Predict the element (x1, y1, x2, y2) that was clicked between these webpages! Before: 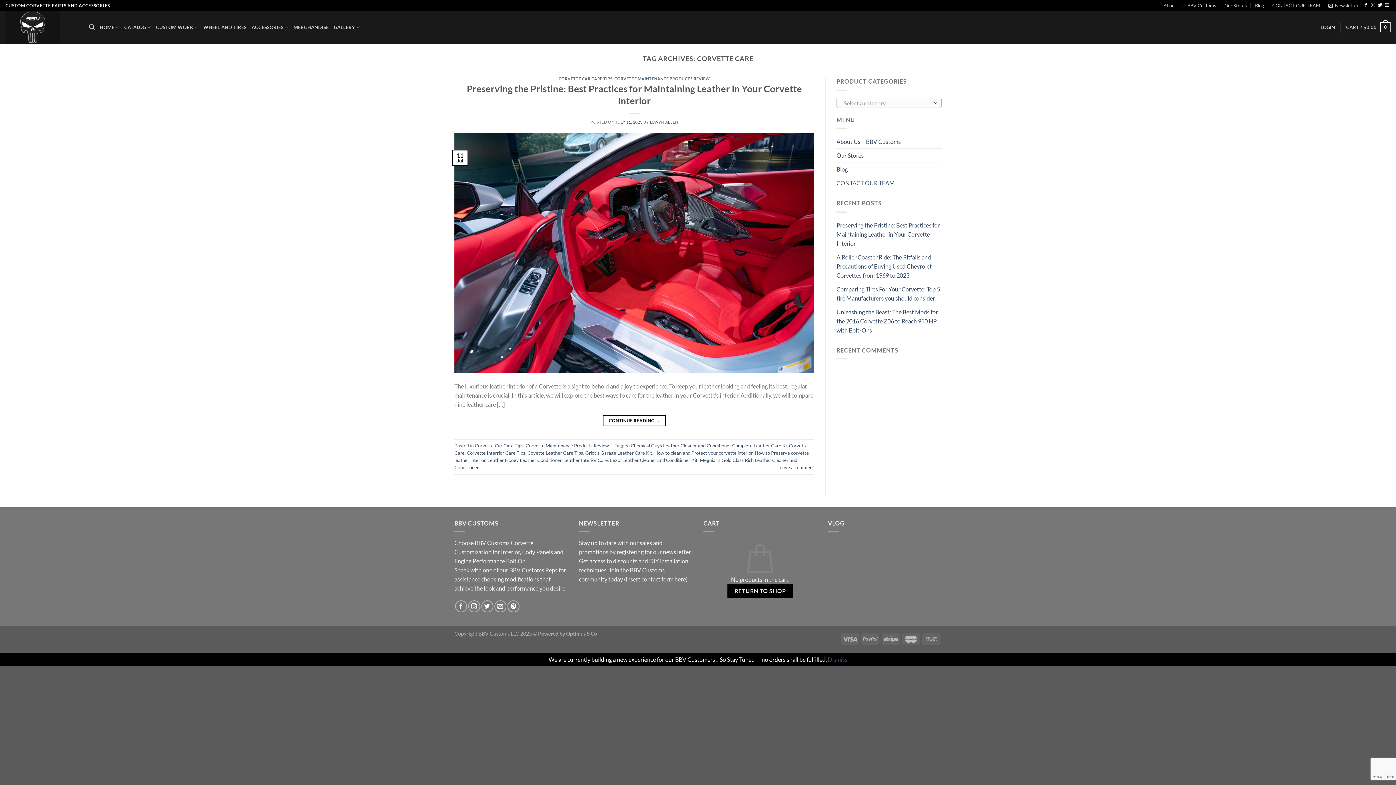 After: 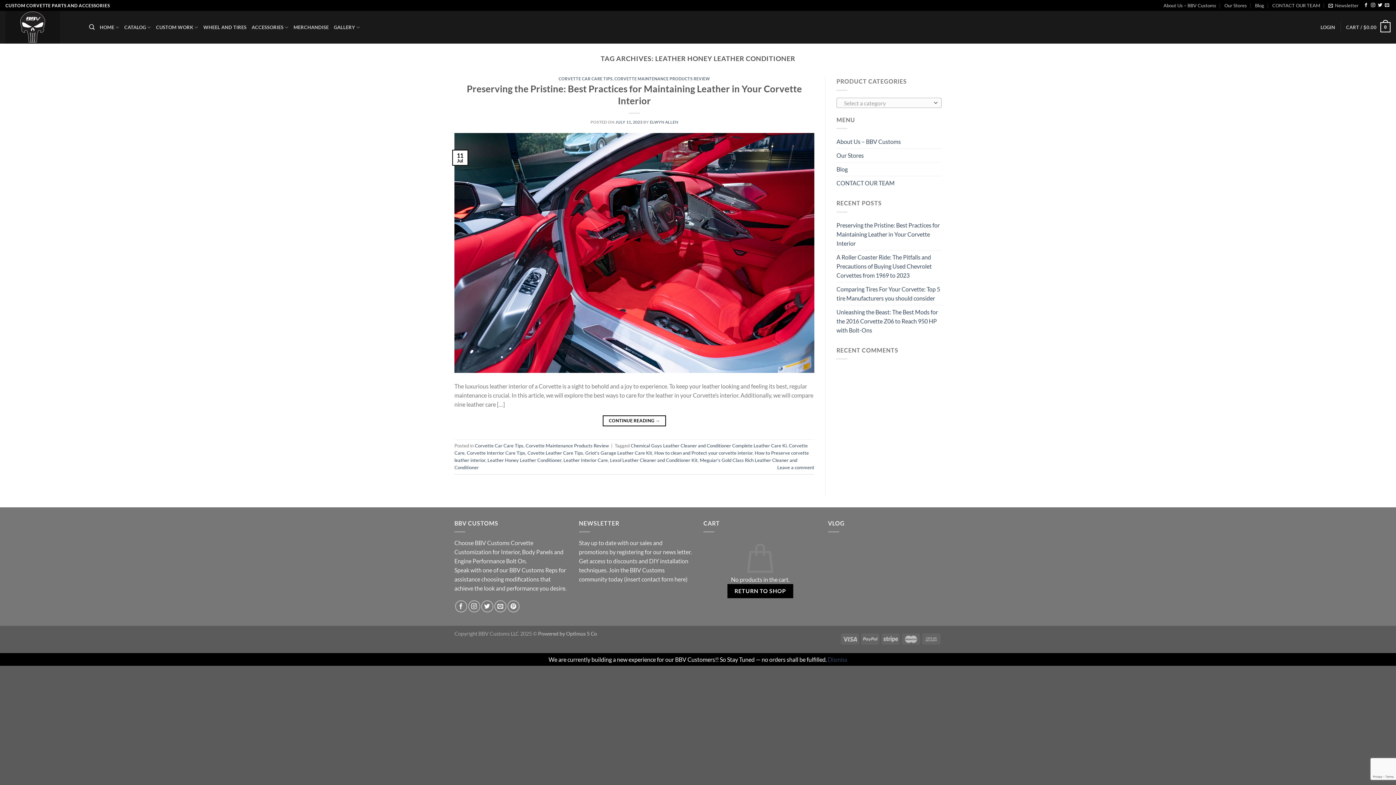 Action: bbox: (487, 457, 561, 463) label: Leather Honey Leather Conditioner